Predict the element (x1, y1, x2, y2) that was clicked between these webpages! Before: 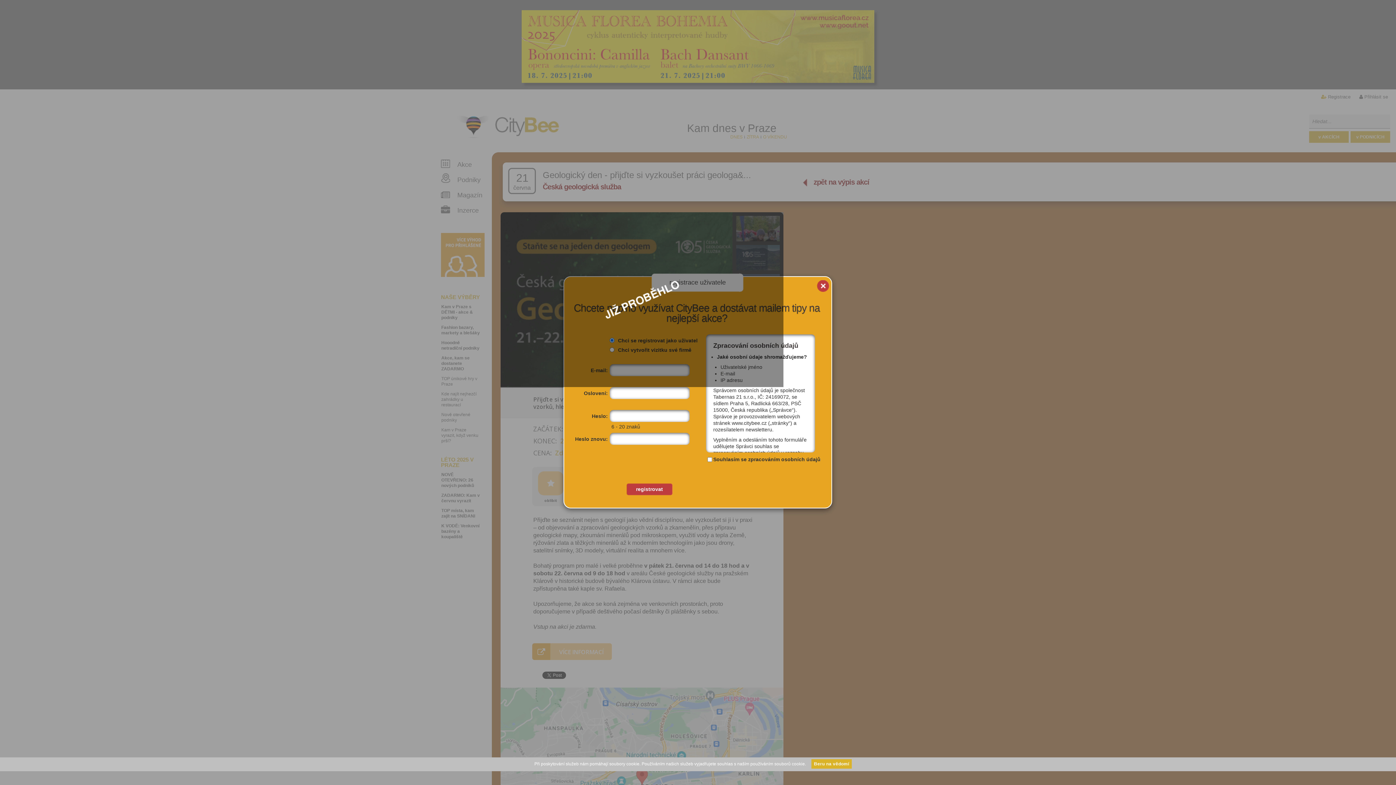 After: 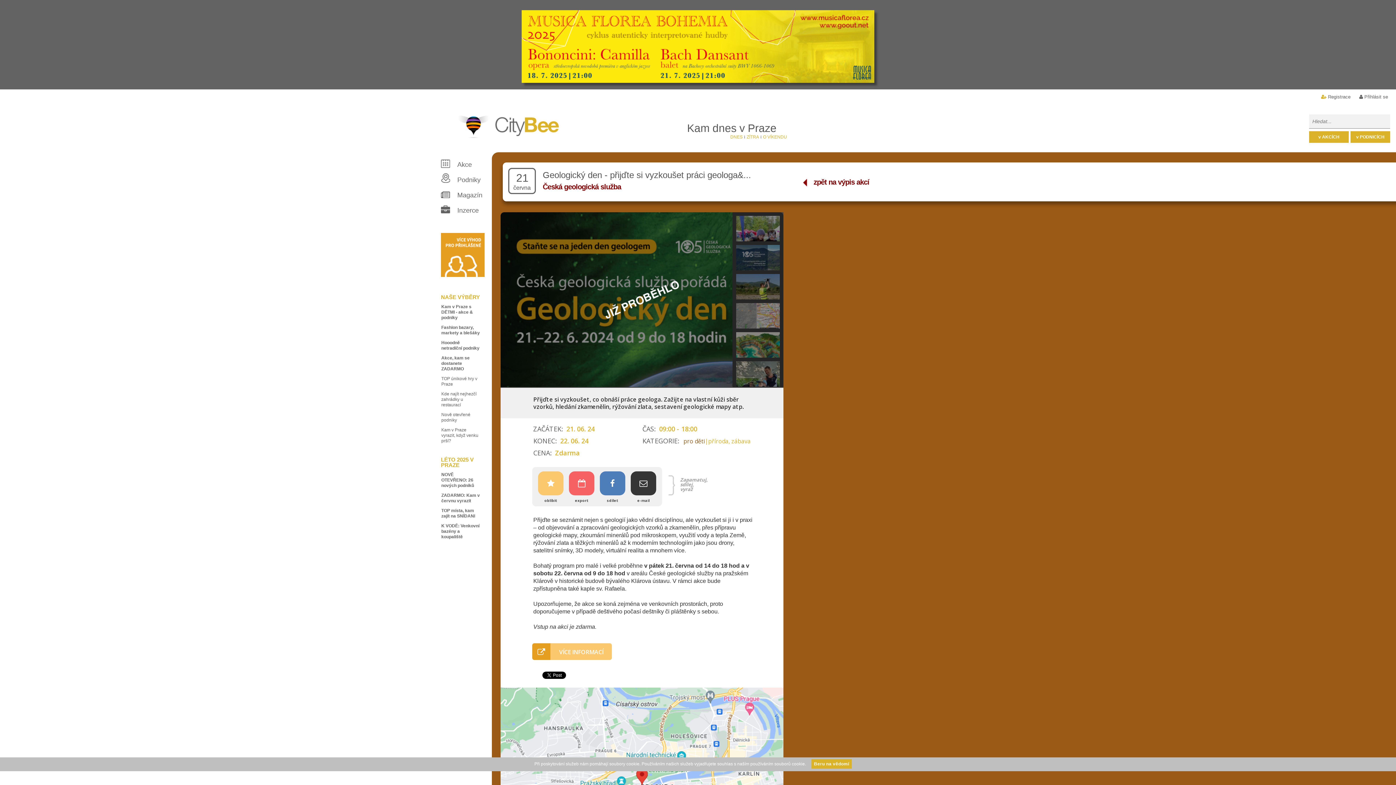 Action: label: x bbox: (816, 280, 830, 295)